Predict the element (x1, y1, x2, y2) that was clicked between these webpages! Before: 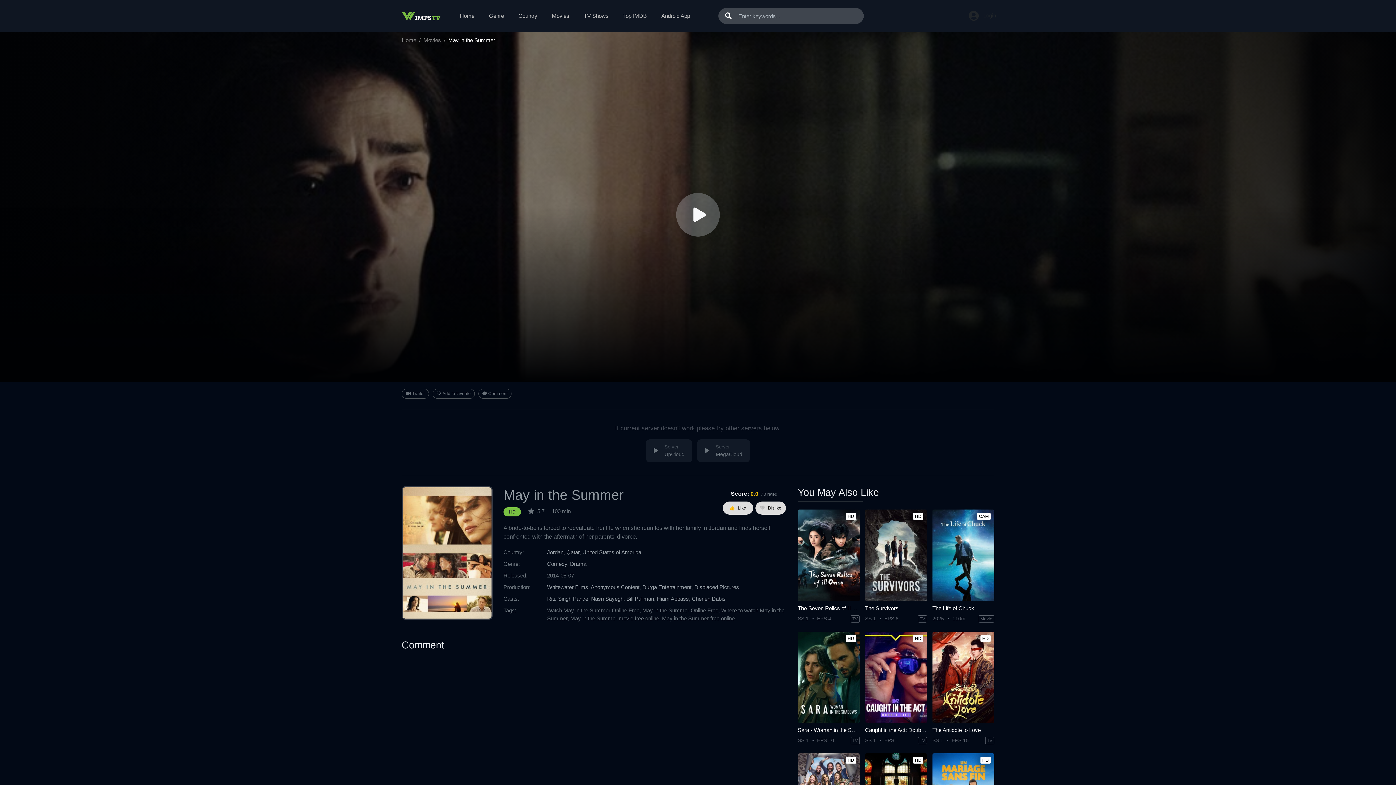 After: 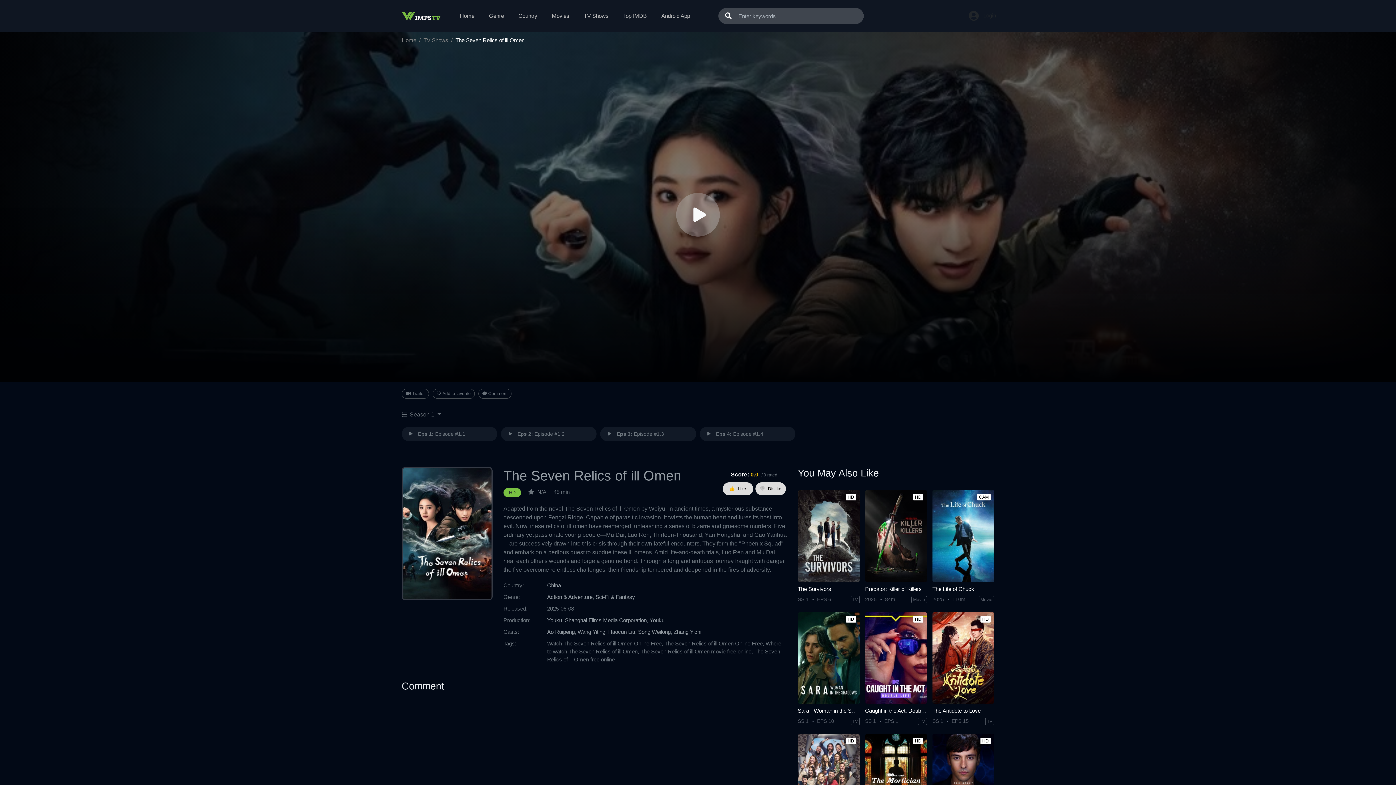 Action: bbox: (798, 509, 859, 601)